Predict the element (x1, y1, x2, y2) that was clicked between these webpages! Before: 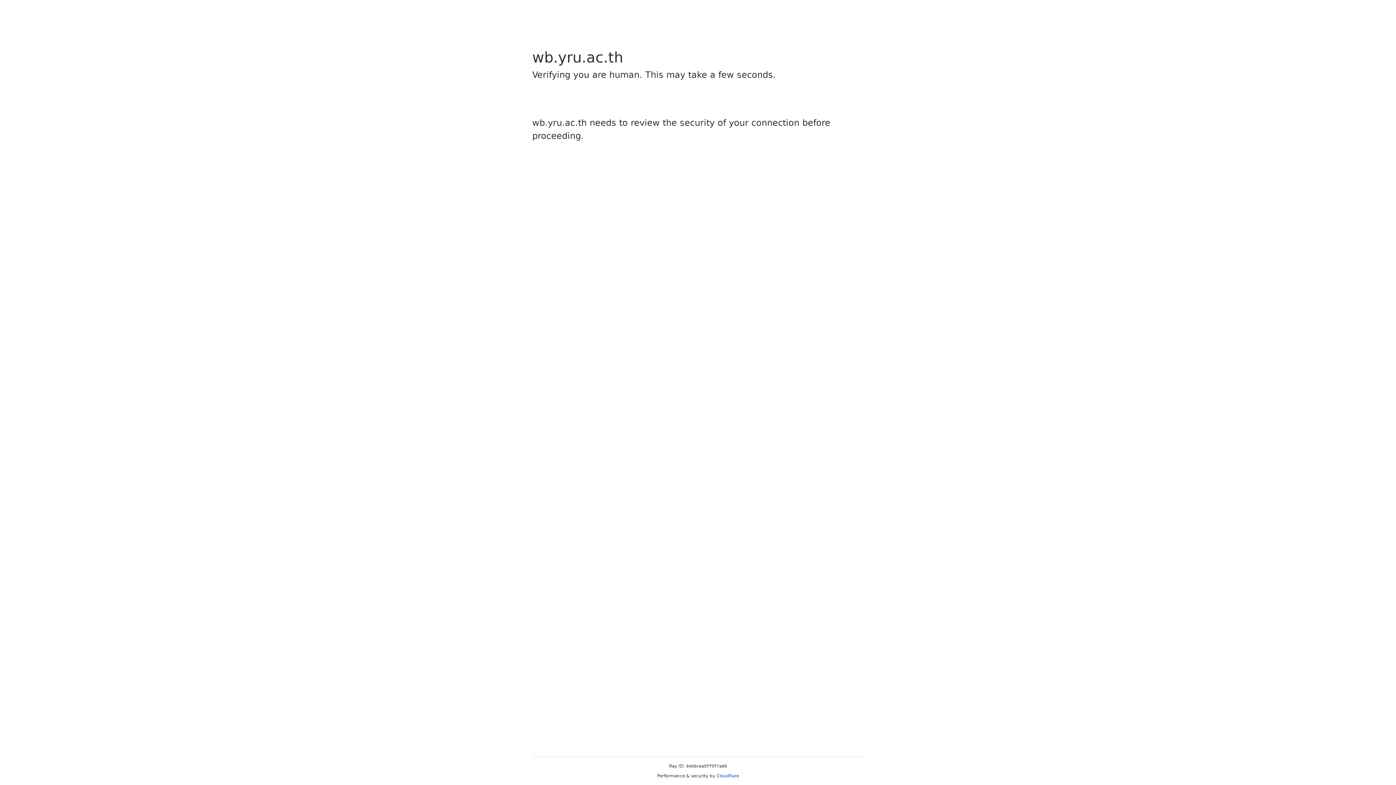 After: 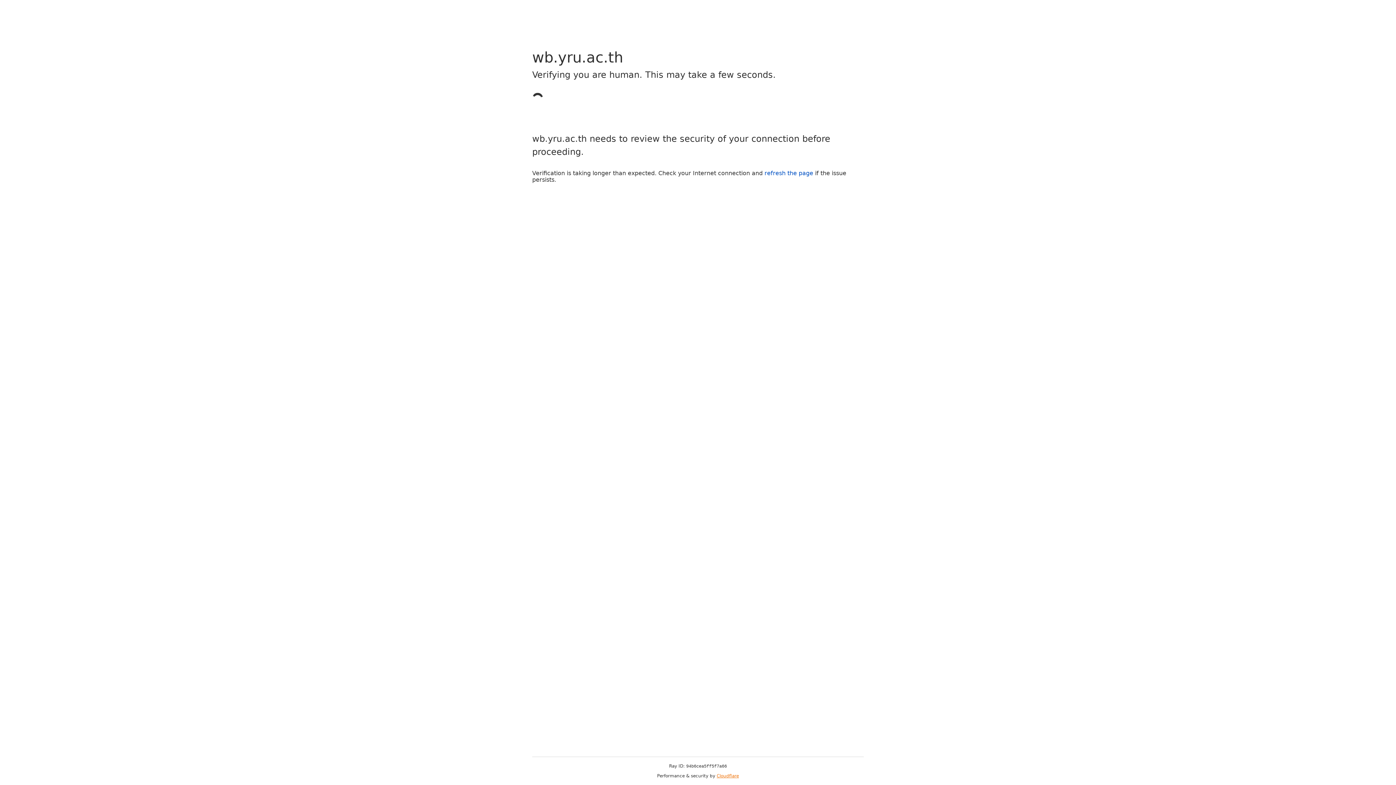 Action: bbox: (716, 773, 739, 778) label: Cloudflare